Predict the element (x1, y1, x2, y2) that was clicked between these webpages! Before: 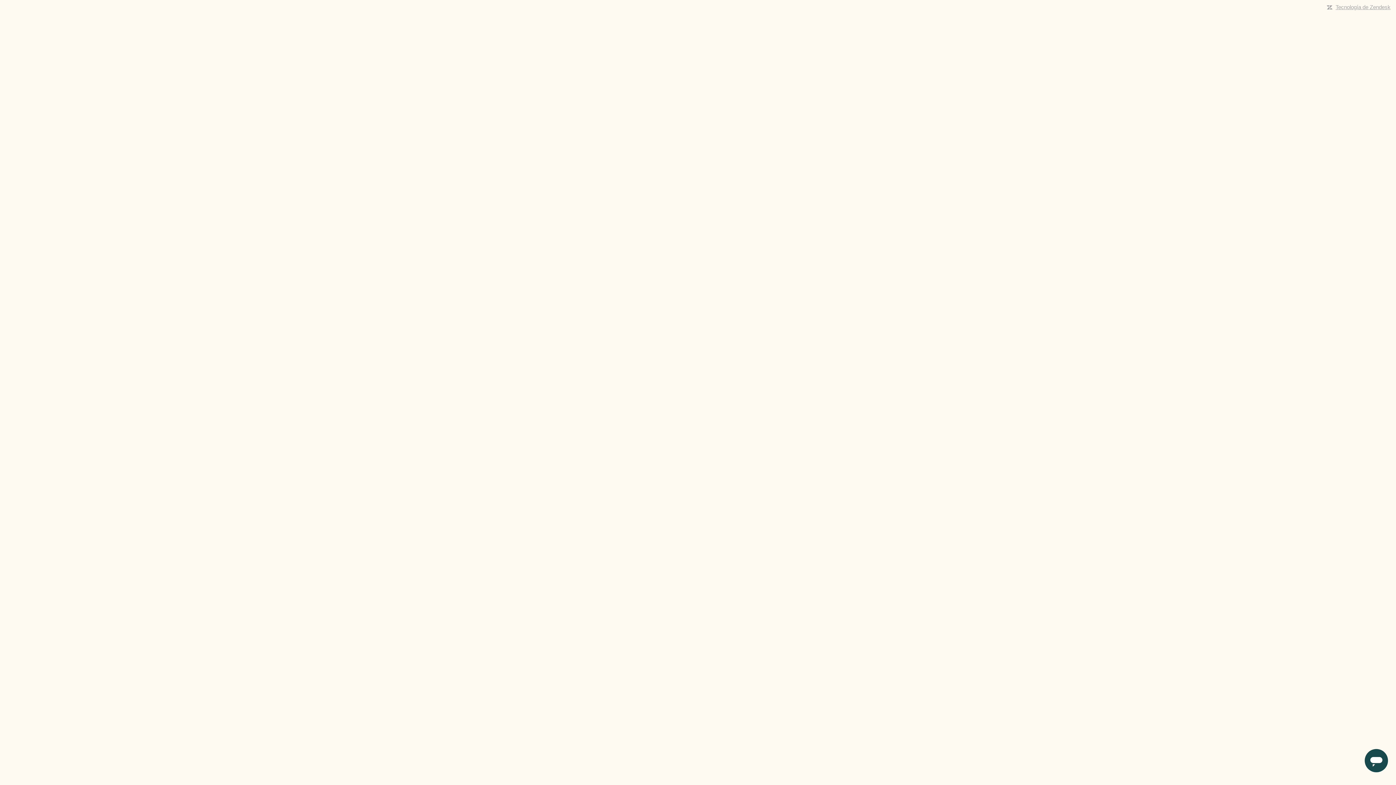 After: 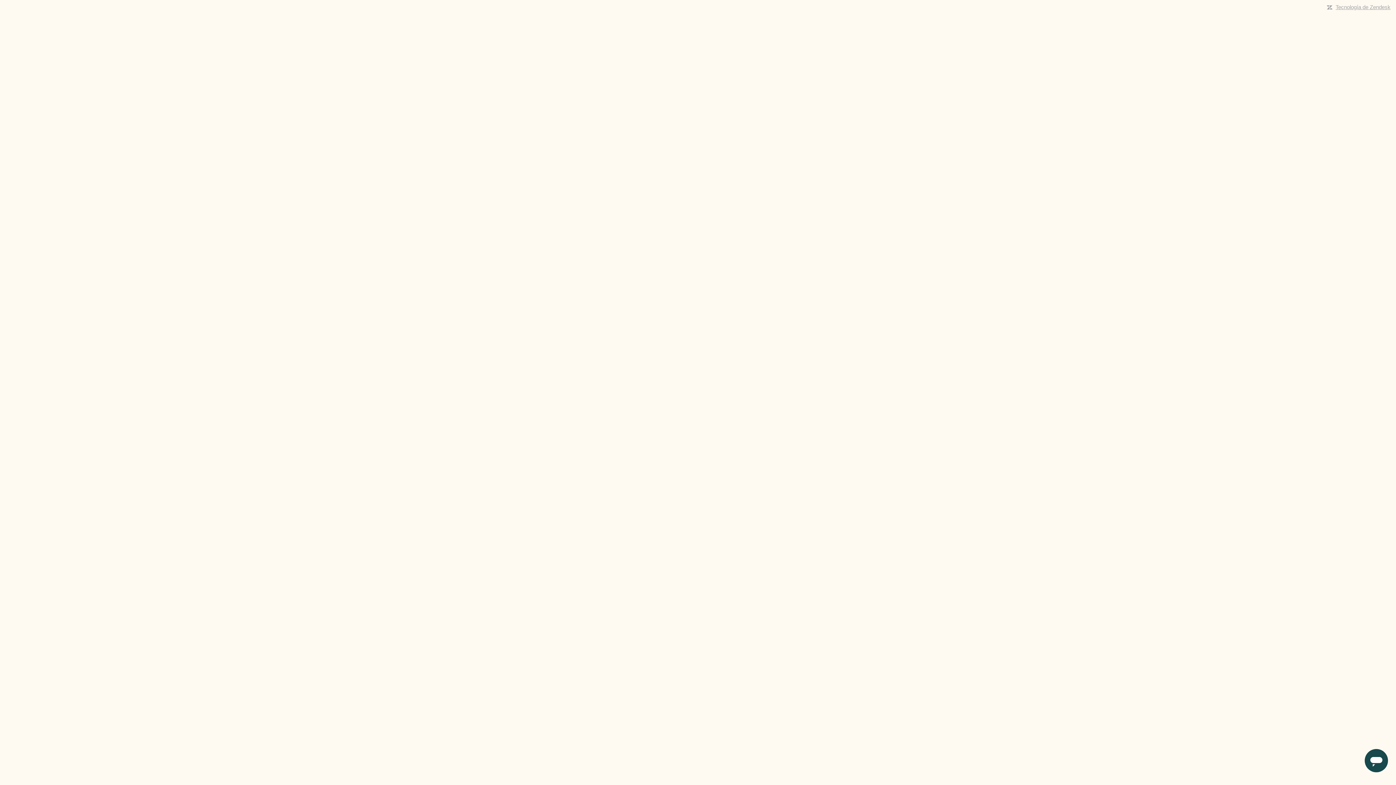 Action: bbox: (1336, 4, 1390, 10) label: Tecnología de Zendesk